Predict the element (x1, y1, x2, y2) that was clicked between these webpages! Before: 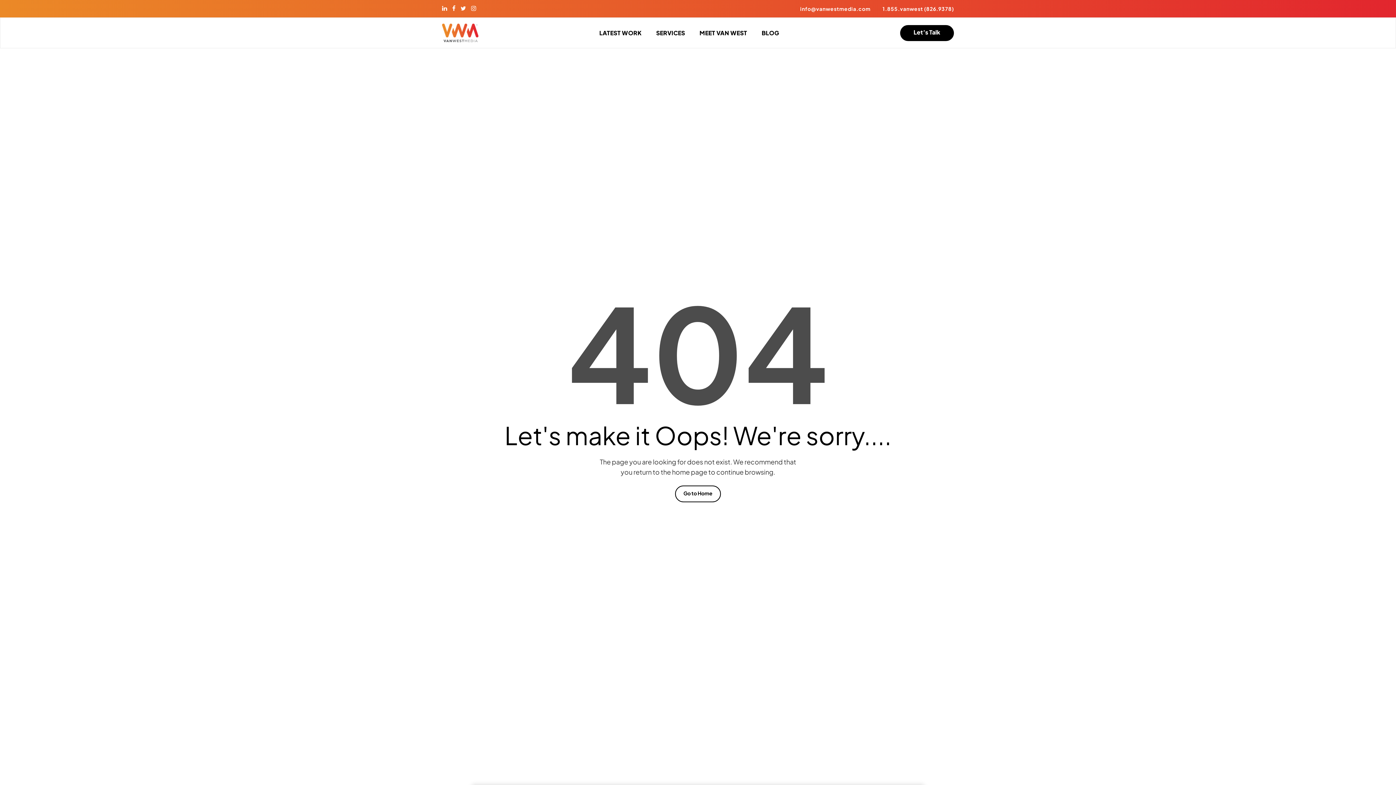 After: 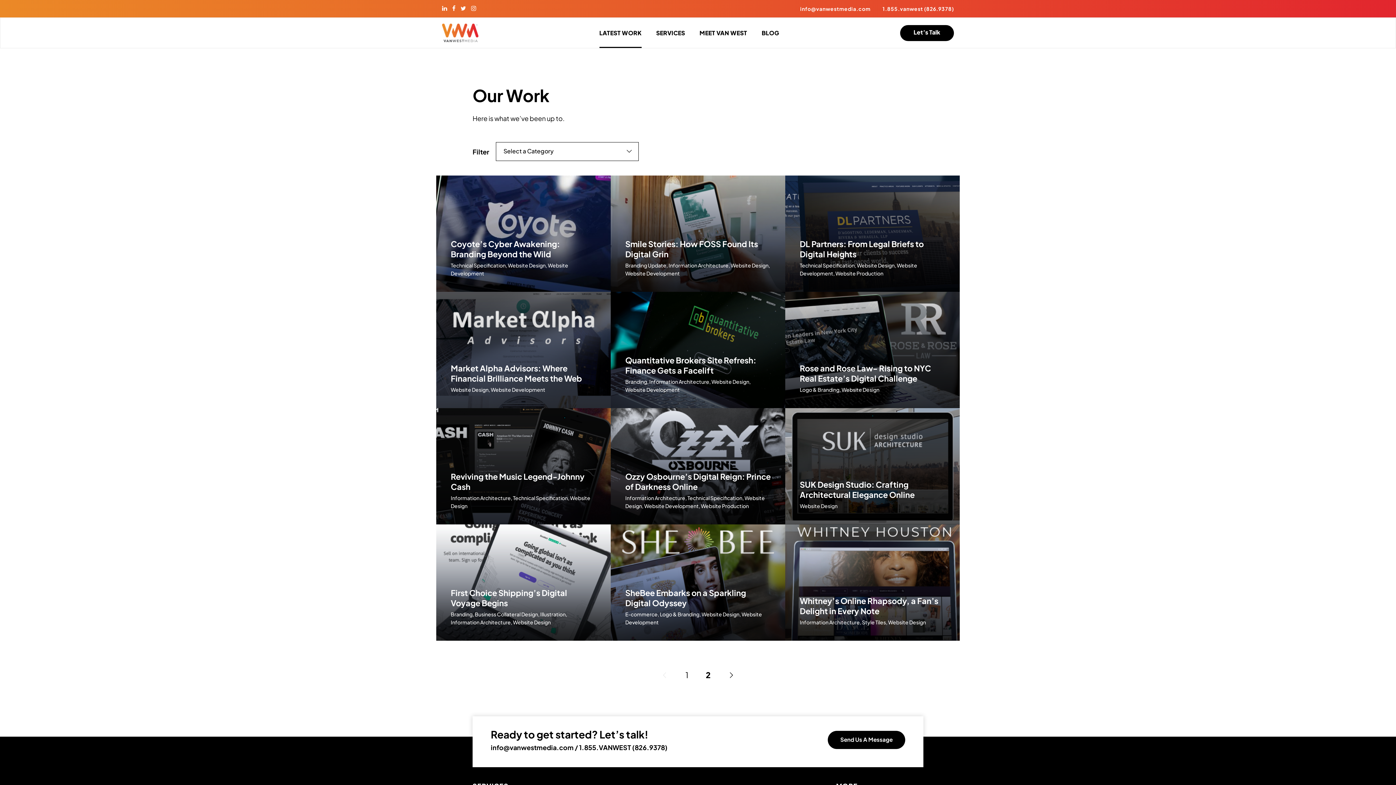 Action: bbox: (599, 17, 641, 48) label: LATEST WORK